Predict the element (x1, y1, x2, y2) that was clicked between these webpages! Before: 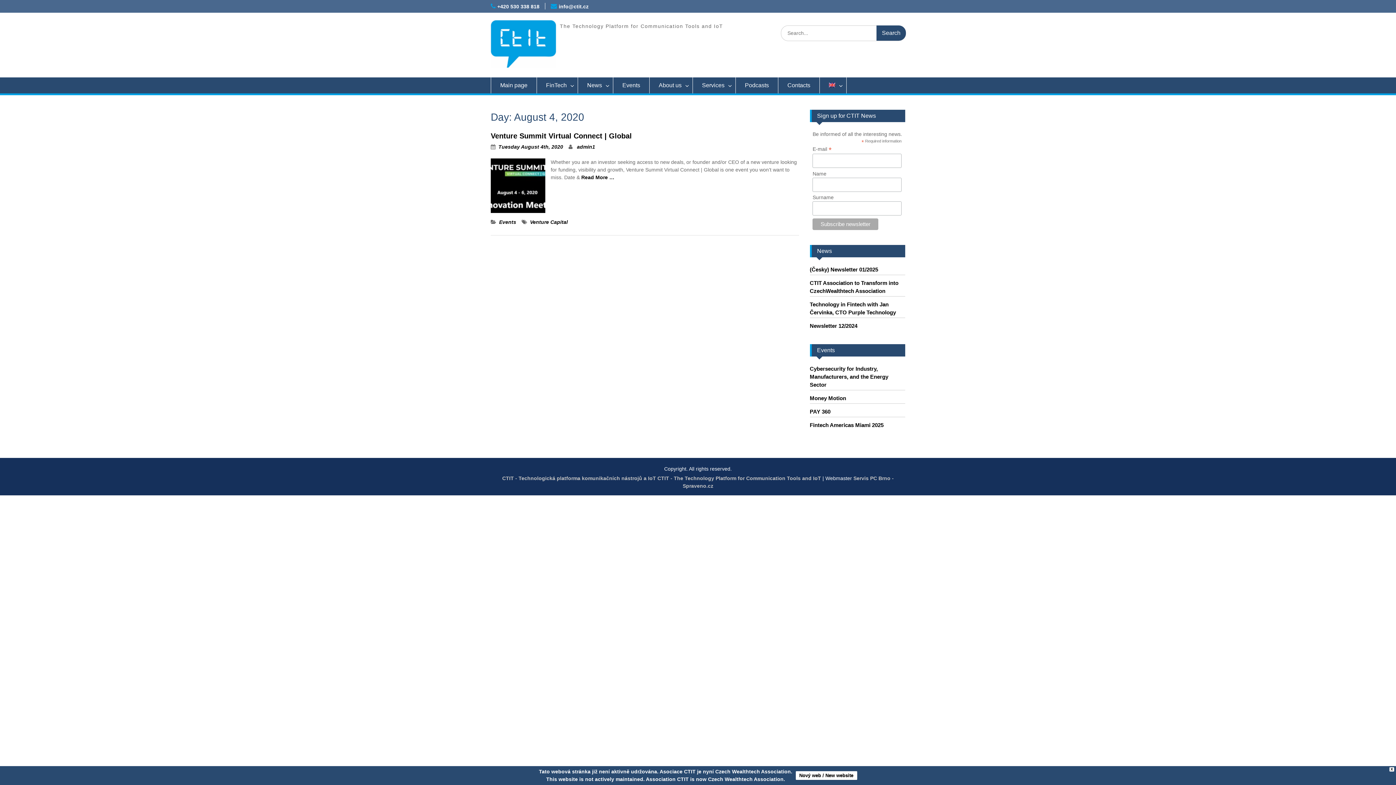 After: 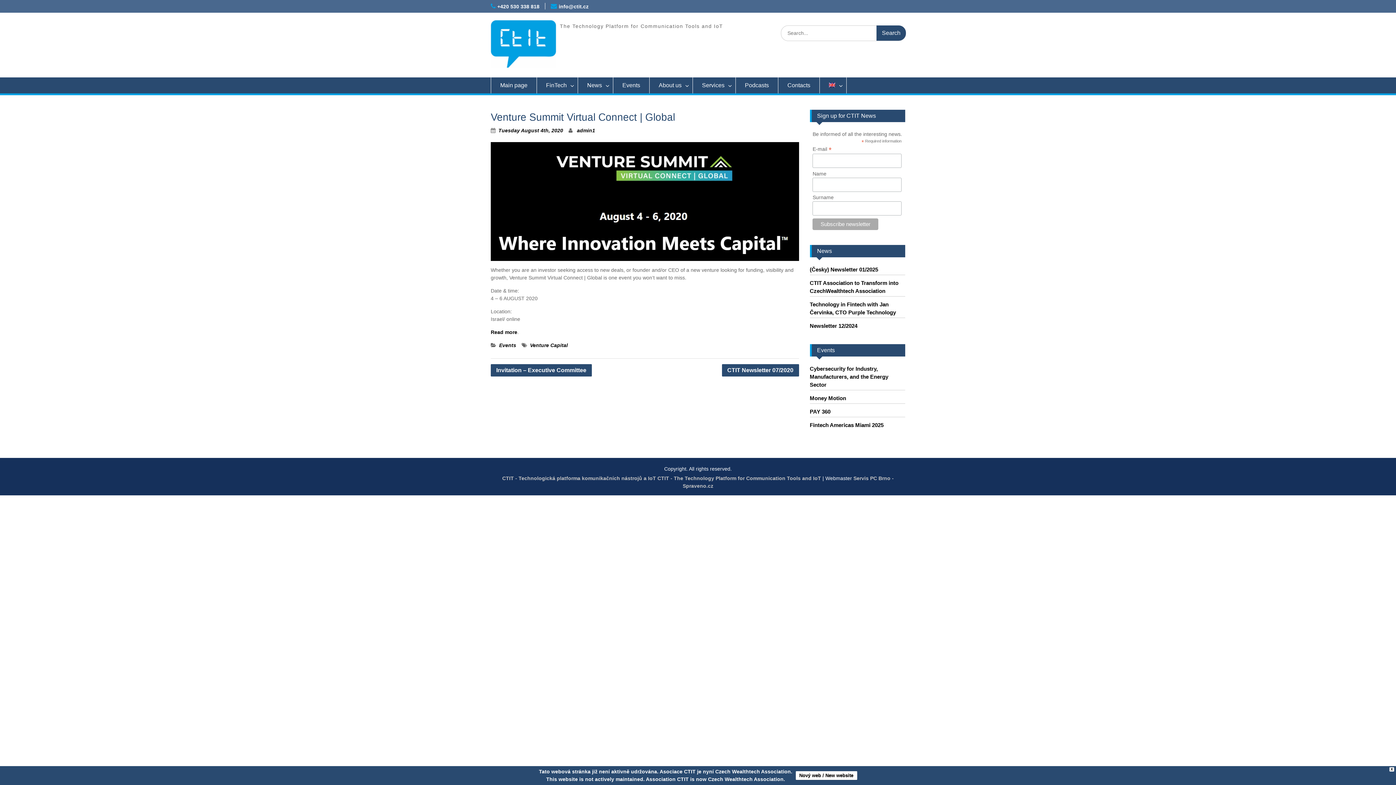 Action: bbox: (581, 174, 614, 180) label: Read More …